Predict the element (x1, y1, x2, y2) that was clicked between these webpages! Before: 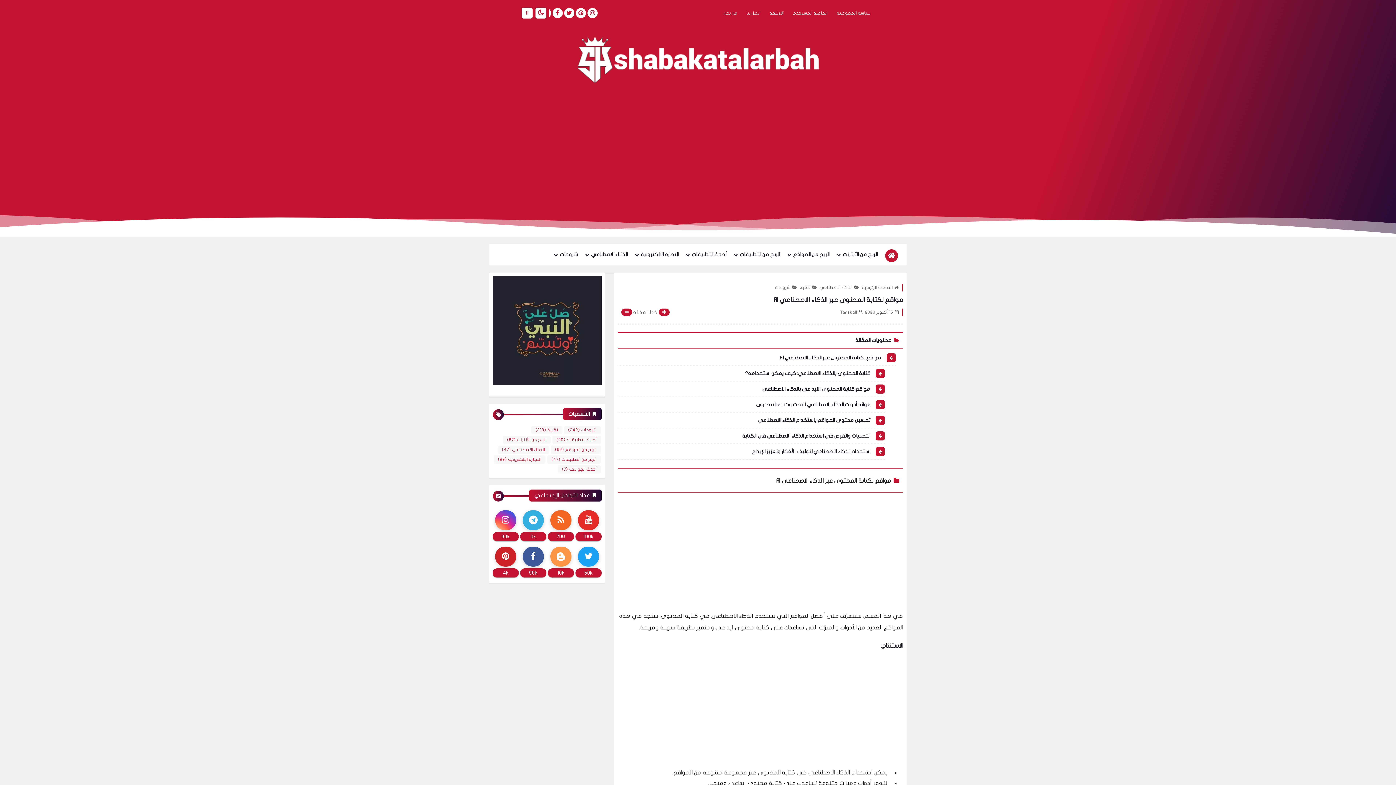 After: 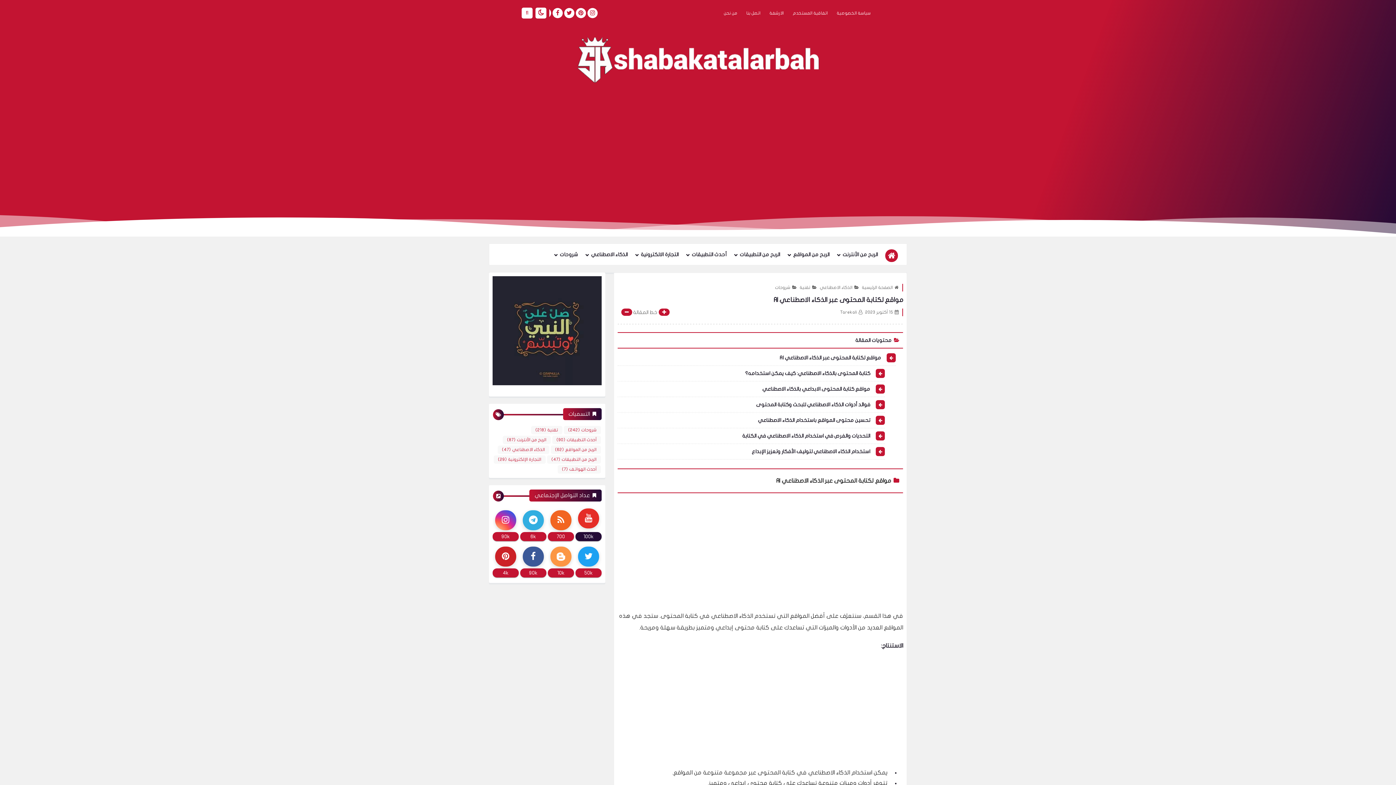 Action: label: 100k bbox: (575, 508, 601, 541)